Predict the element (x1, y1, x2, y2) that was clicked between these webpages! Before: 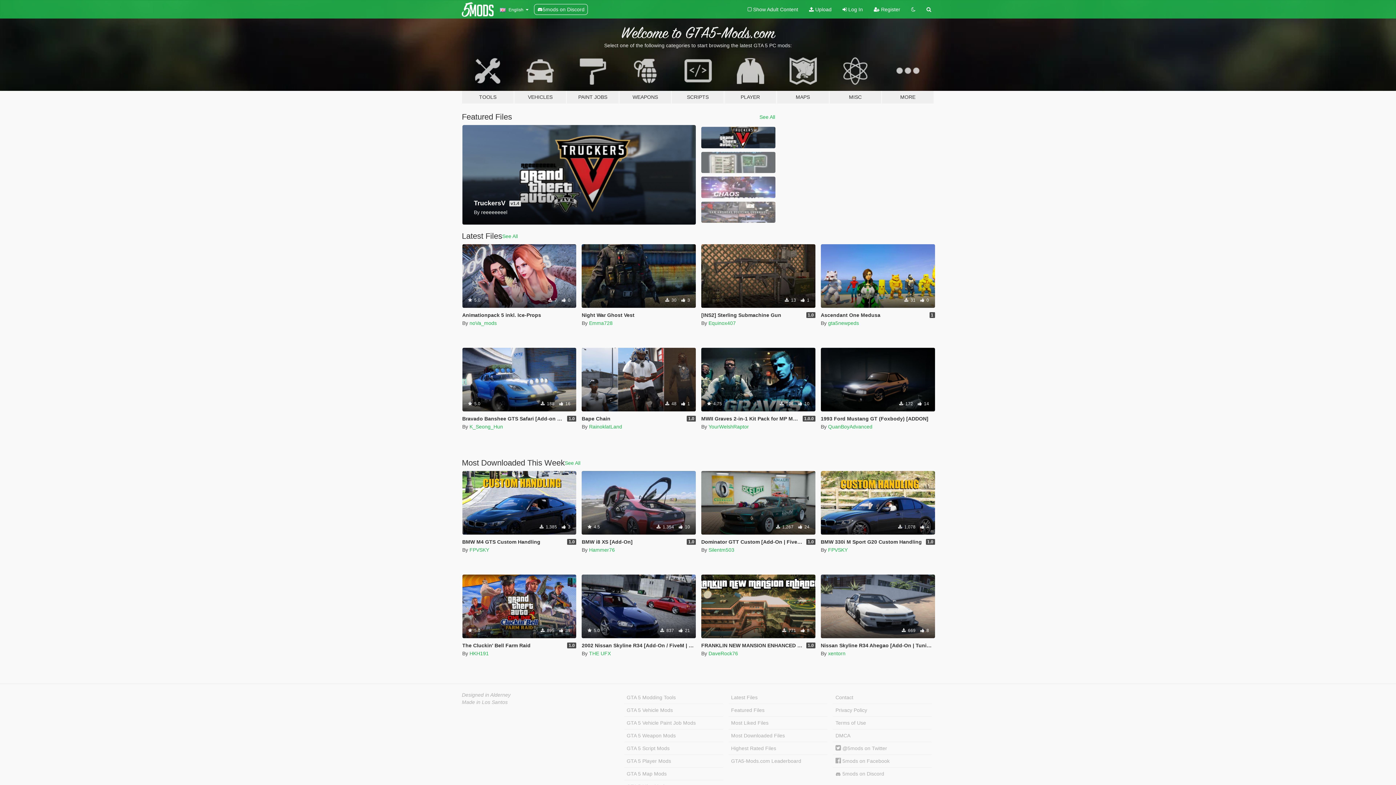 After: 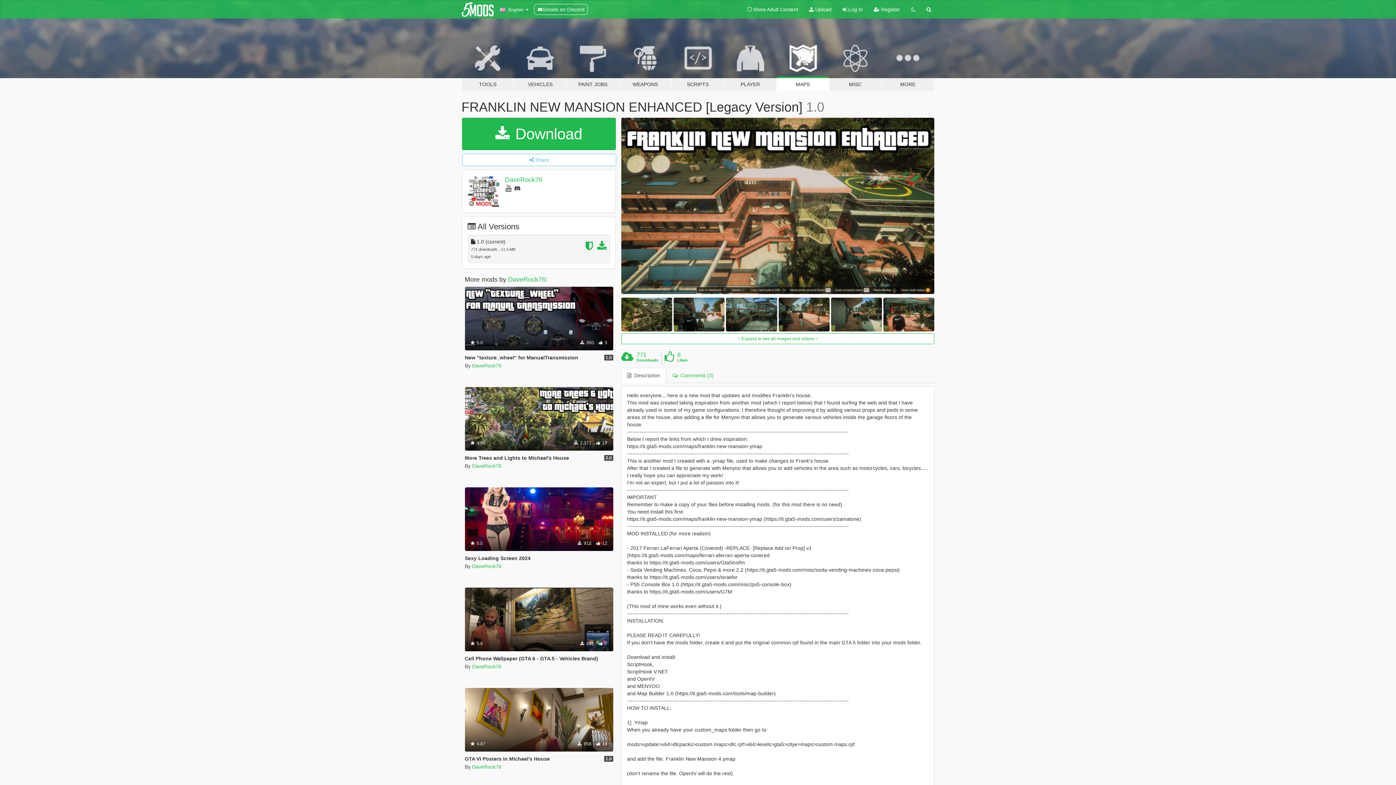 Action: label: Interior
Building
Scene
Menyoo
 771  8 bbox: (701, 574, 815, 638)